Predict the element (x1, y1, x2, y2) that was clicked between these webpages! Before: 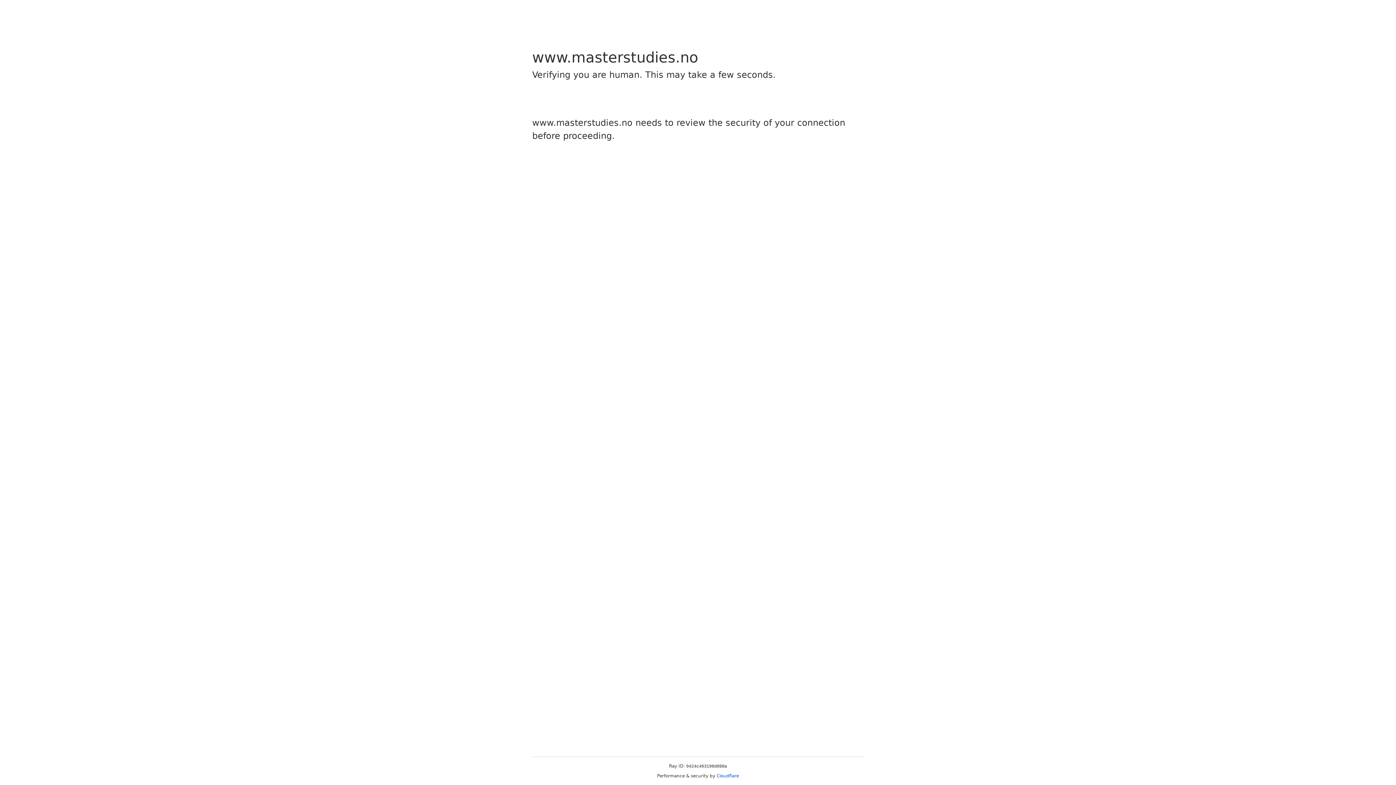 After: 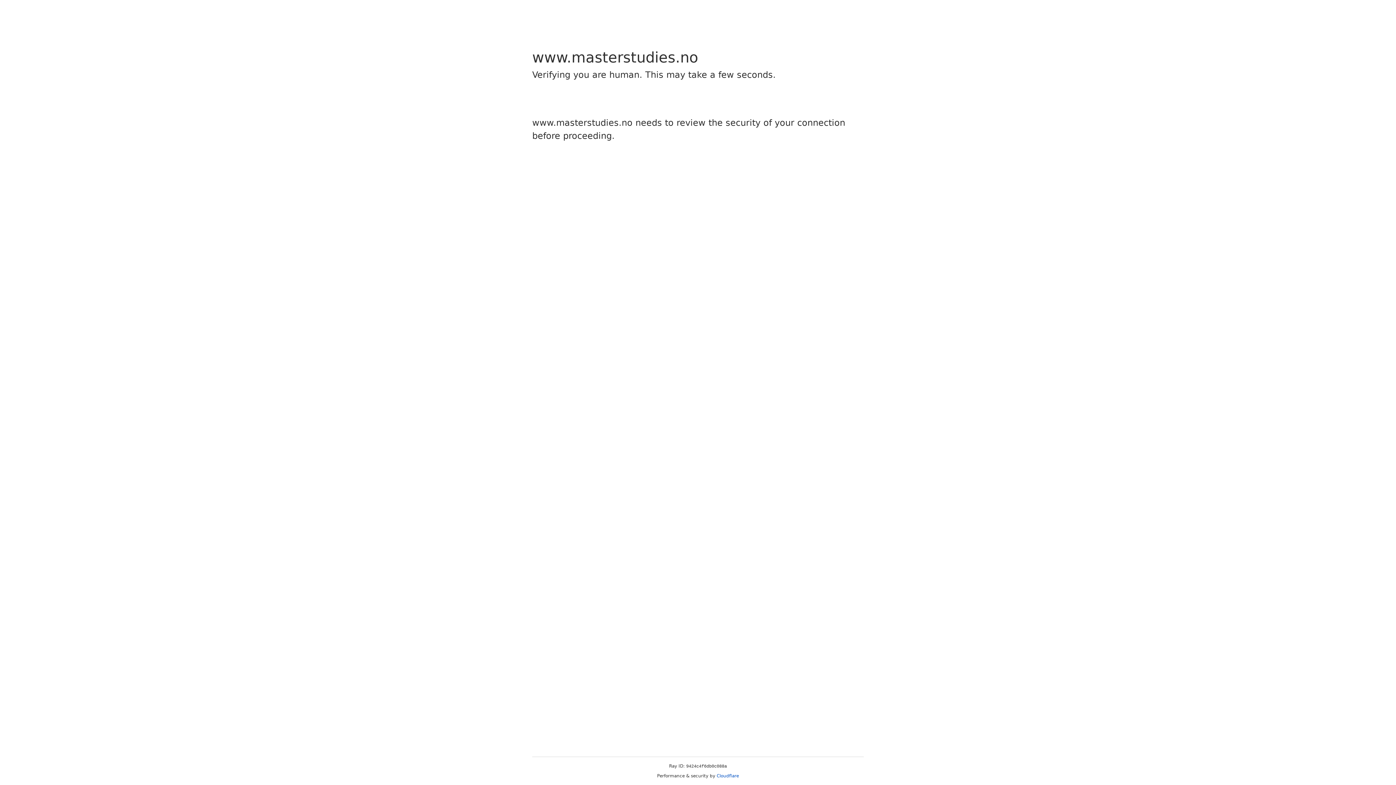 Action: bbox: (716, 773, 739, 778) label: Cloudflare